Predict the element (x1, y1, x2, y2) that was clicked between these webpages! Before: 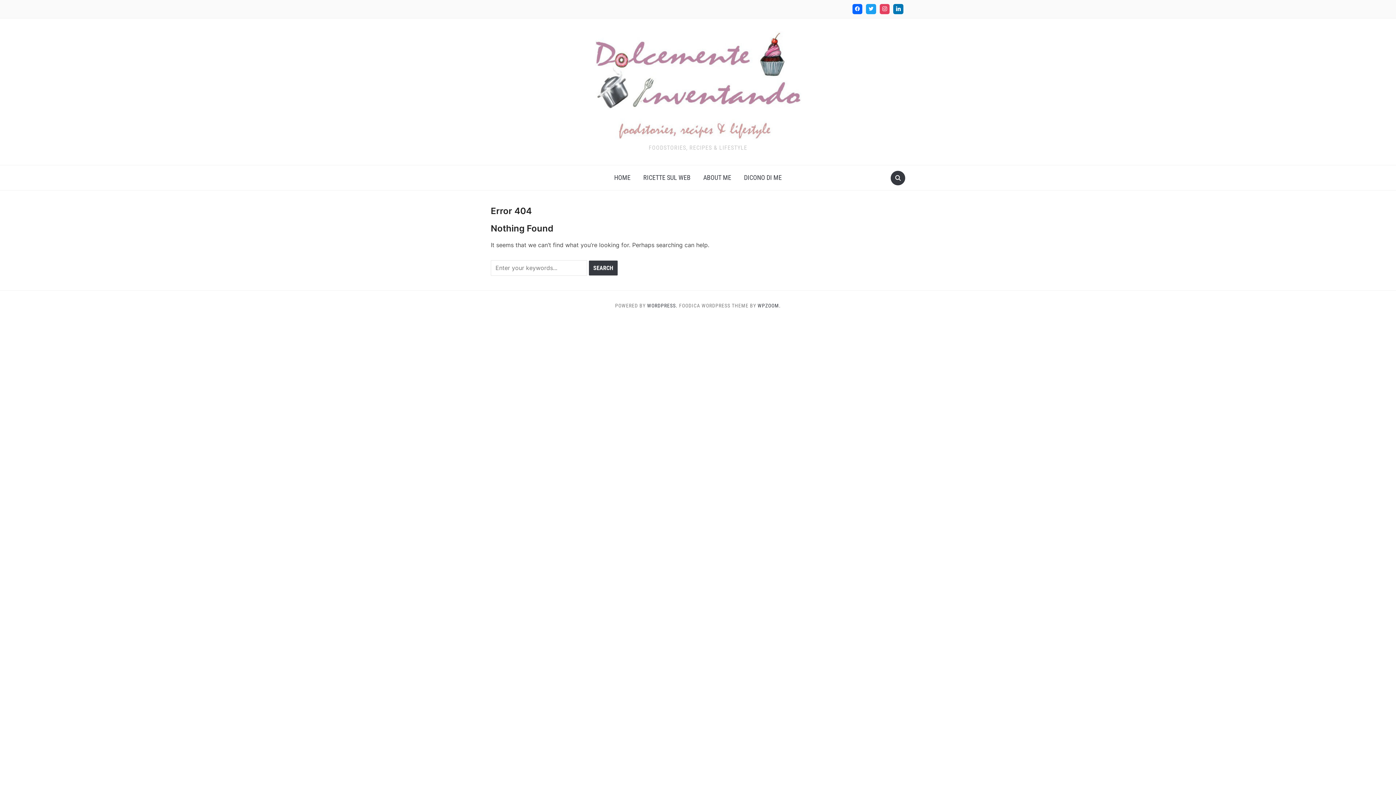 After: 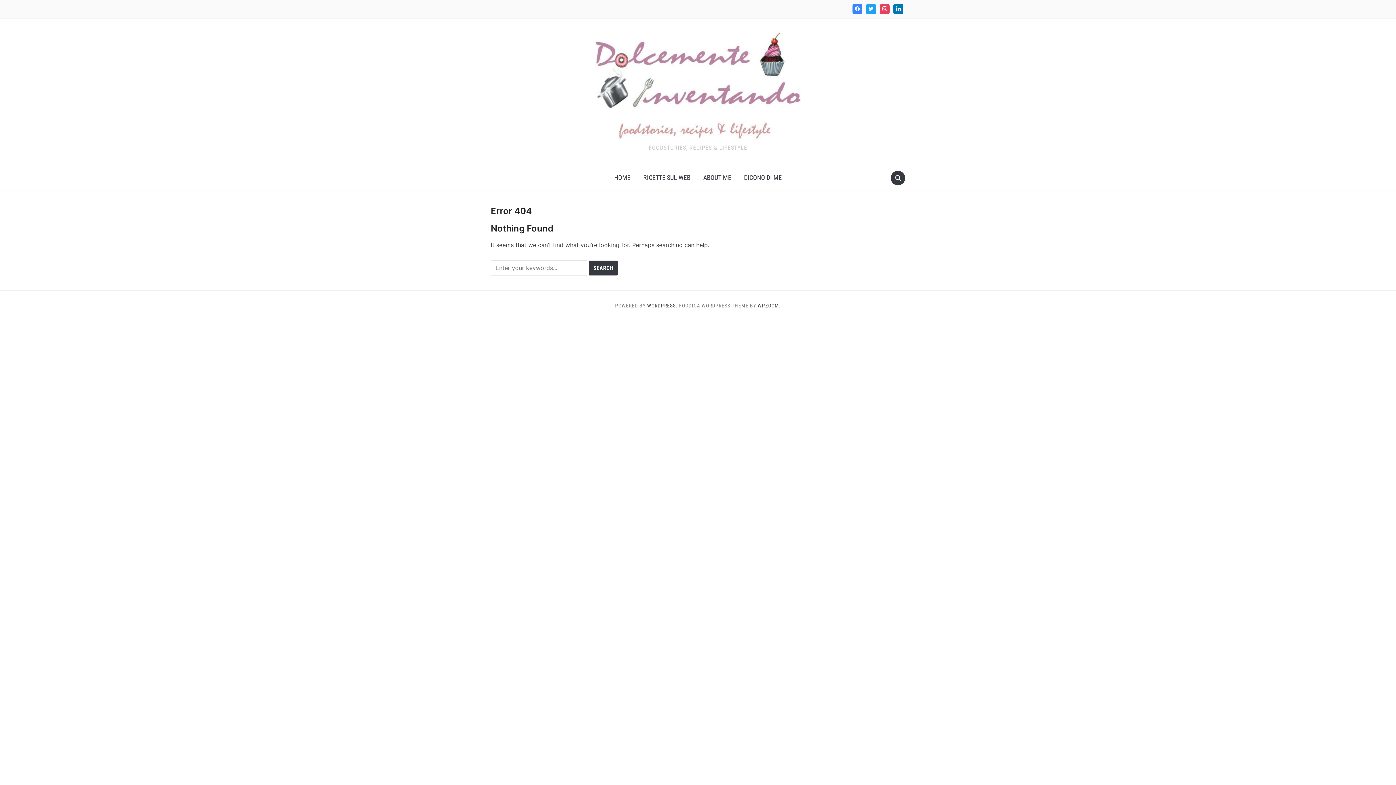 Action: bbox: (850, 2, 864, 15)